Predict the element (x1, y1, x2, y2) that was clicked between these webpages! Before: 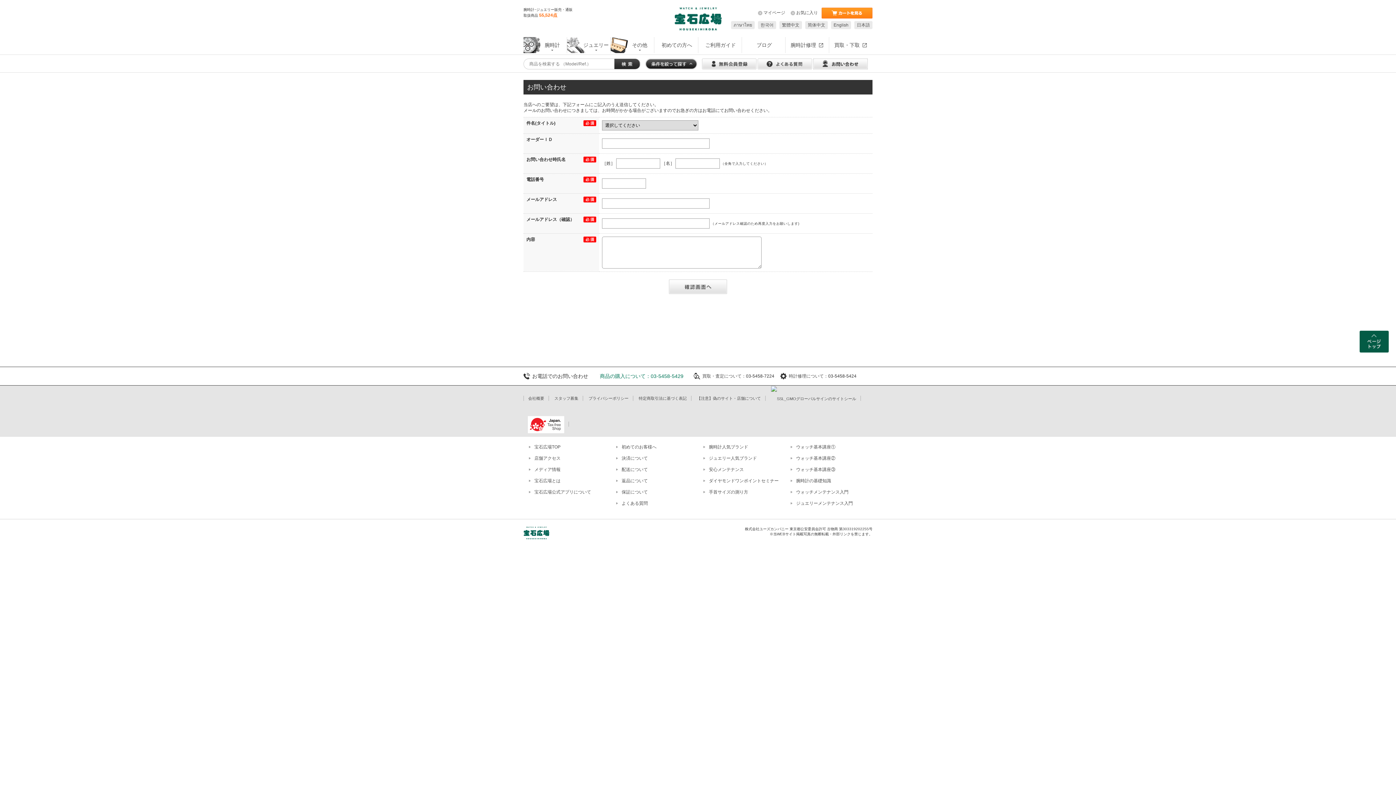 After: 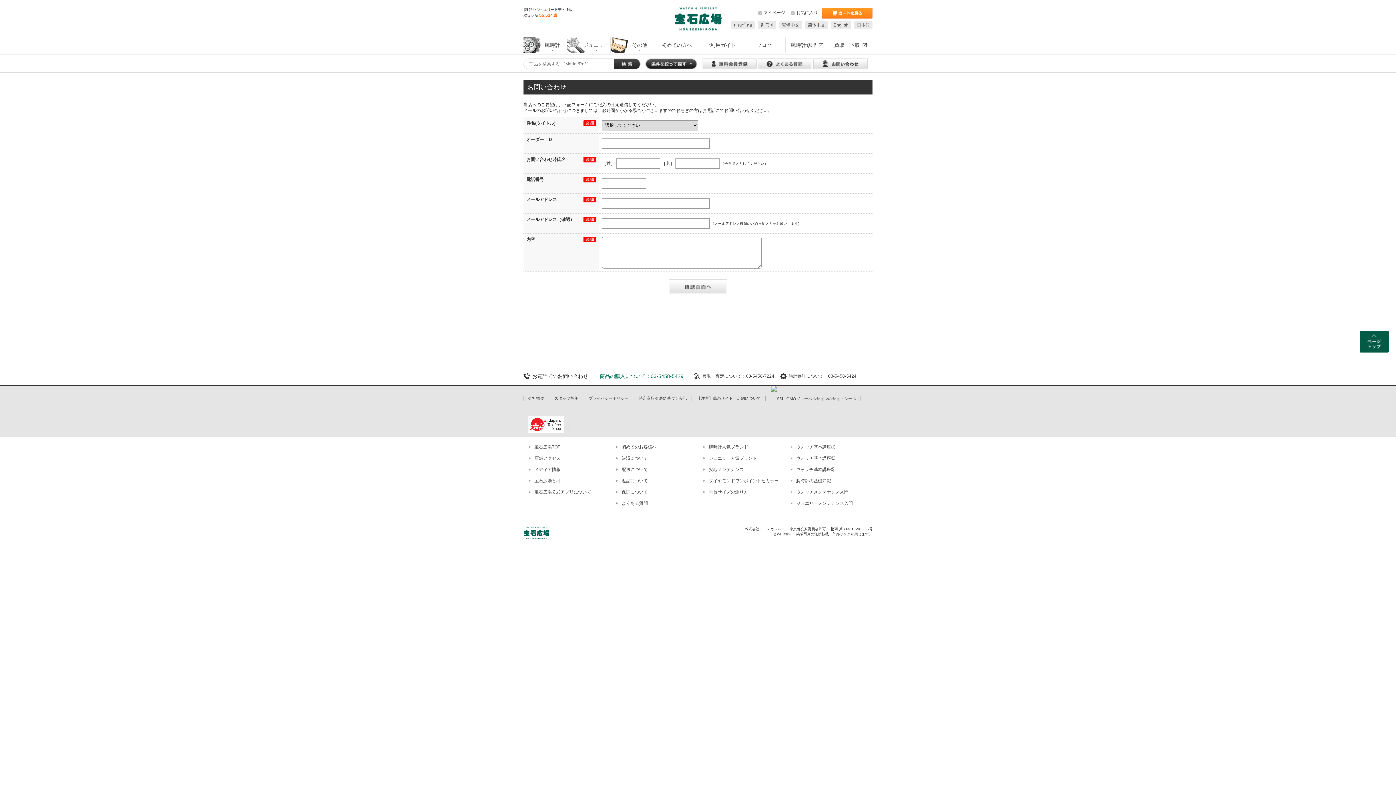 Action: bbox: (731, 21, 754, 29) label: ภาษาไทย